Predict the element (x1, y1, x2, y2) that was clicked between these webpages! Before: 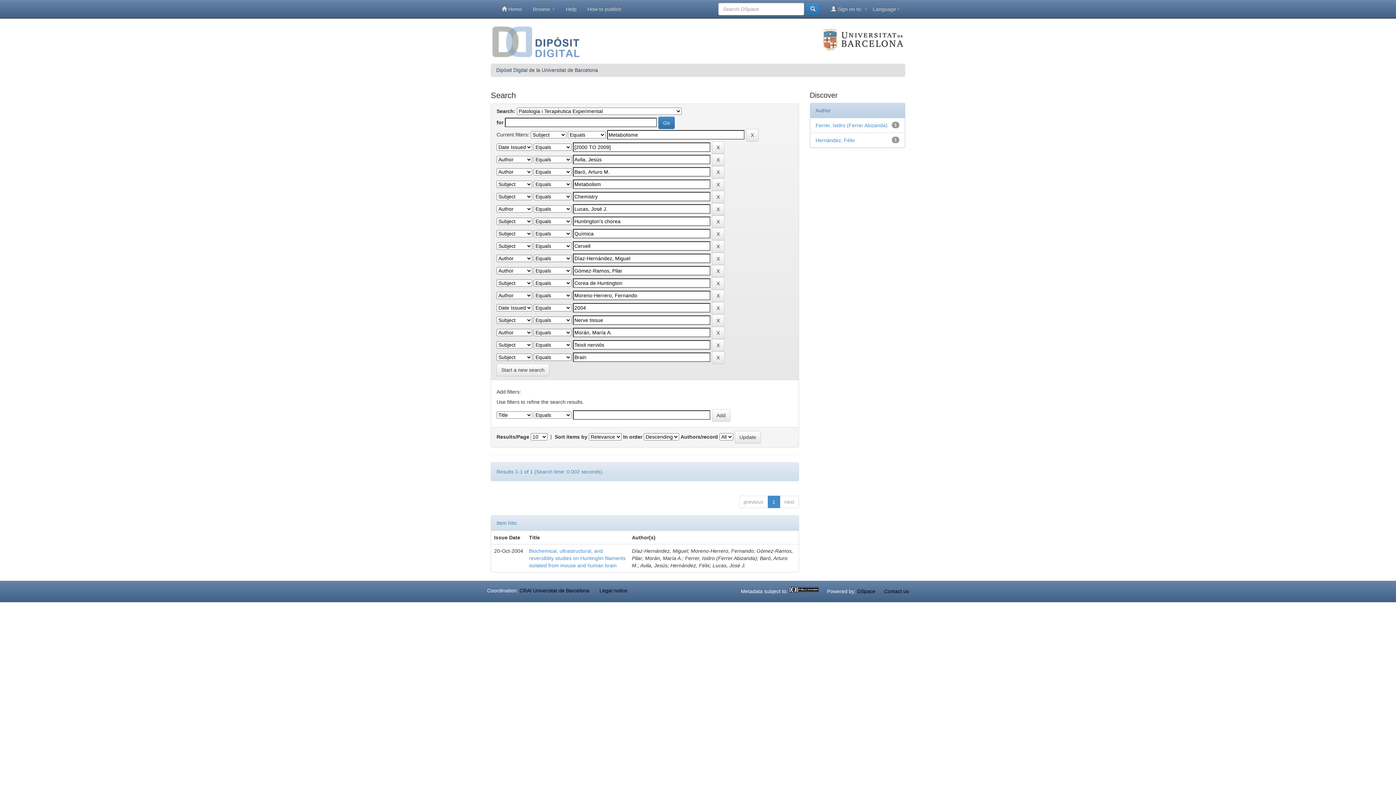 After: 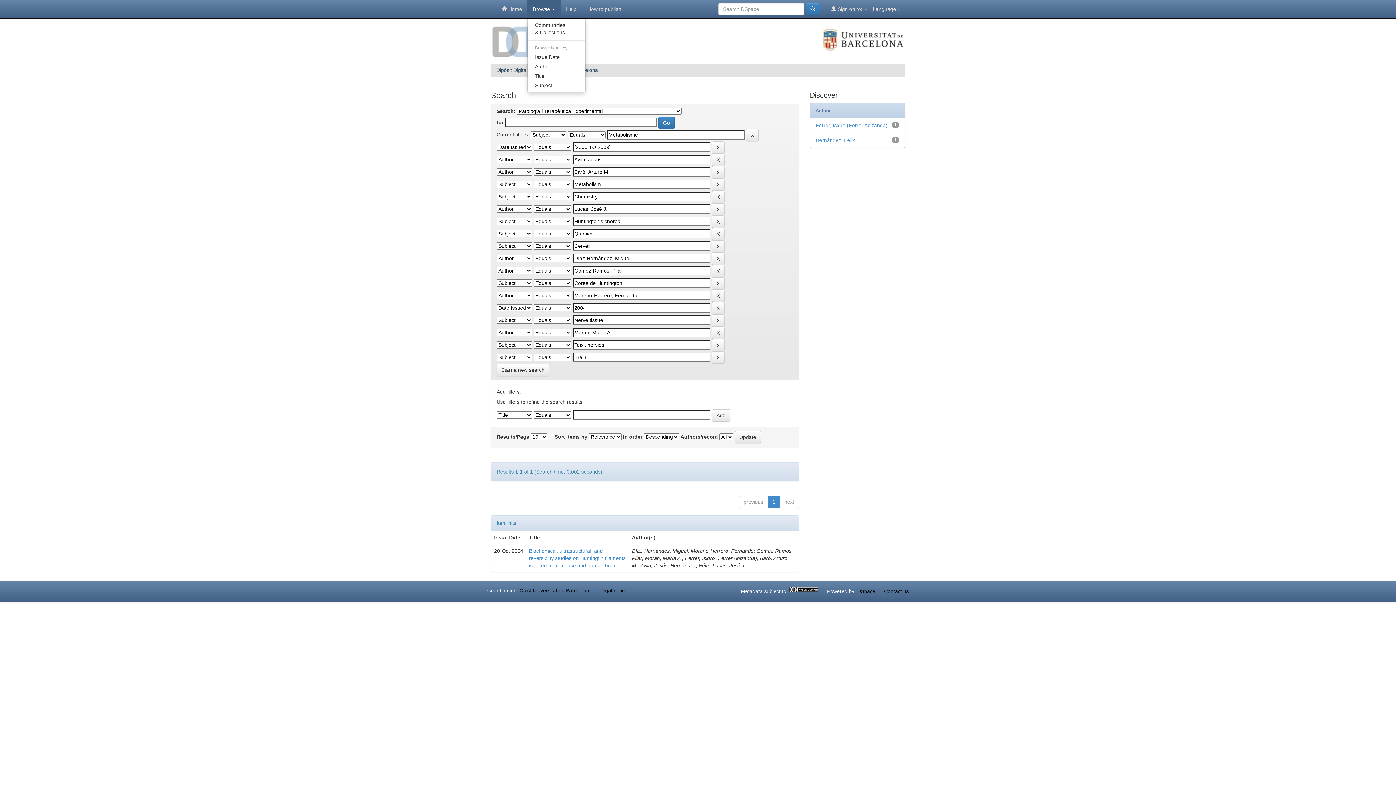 Action: label: Browse  bbox: (527, 0, 560, 18)